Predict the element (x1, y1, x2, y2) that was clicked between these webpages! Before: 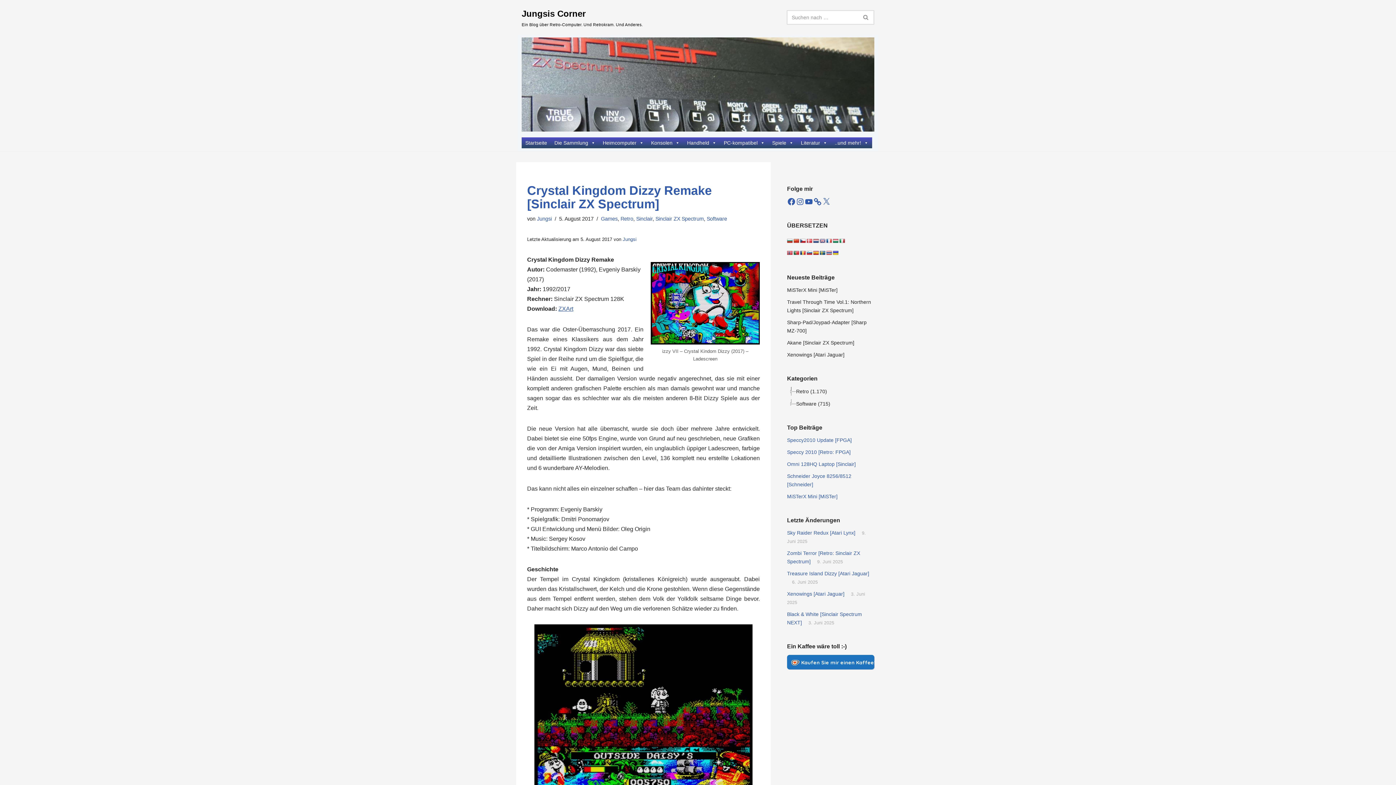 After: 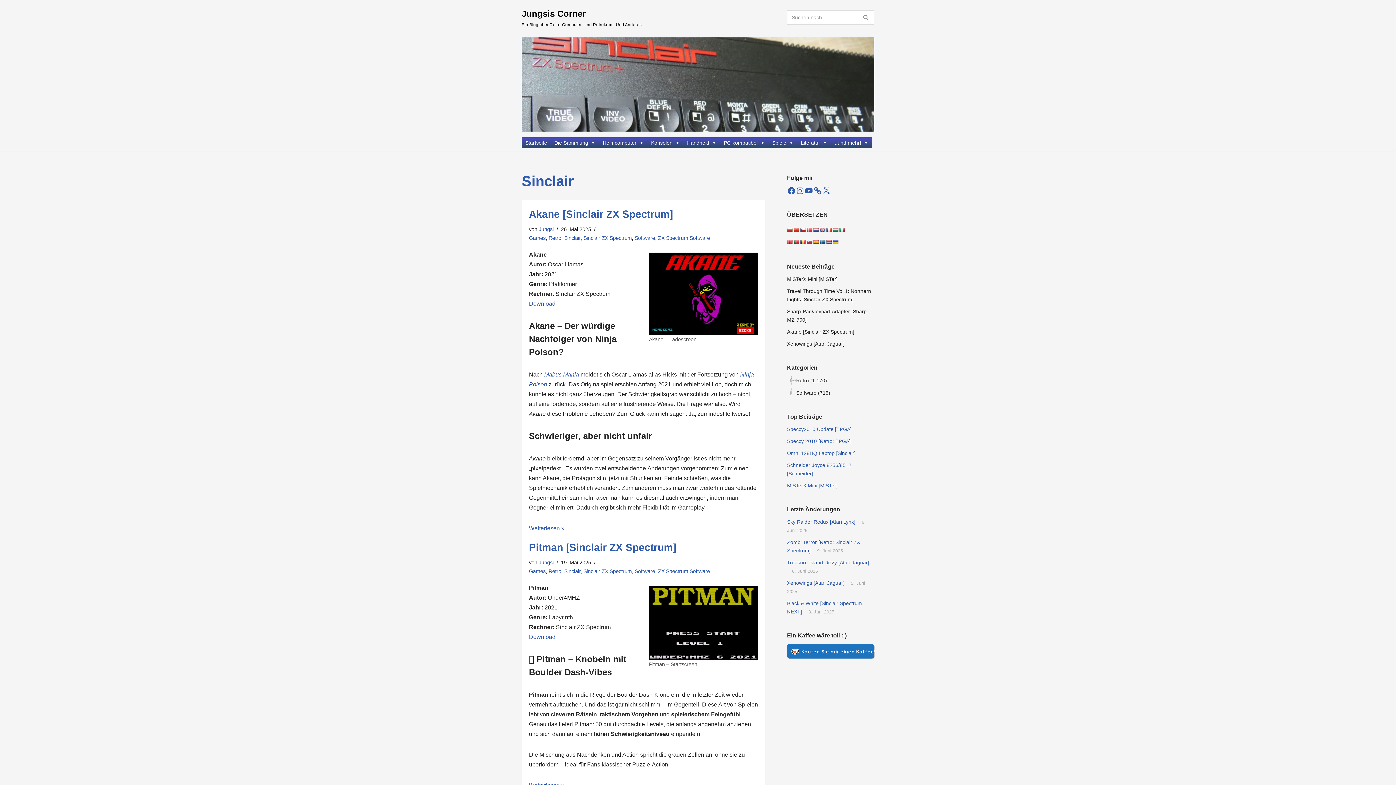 Action: label: Sinclair bbox: (636, 215, 652, 221)